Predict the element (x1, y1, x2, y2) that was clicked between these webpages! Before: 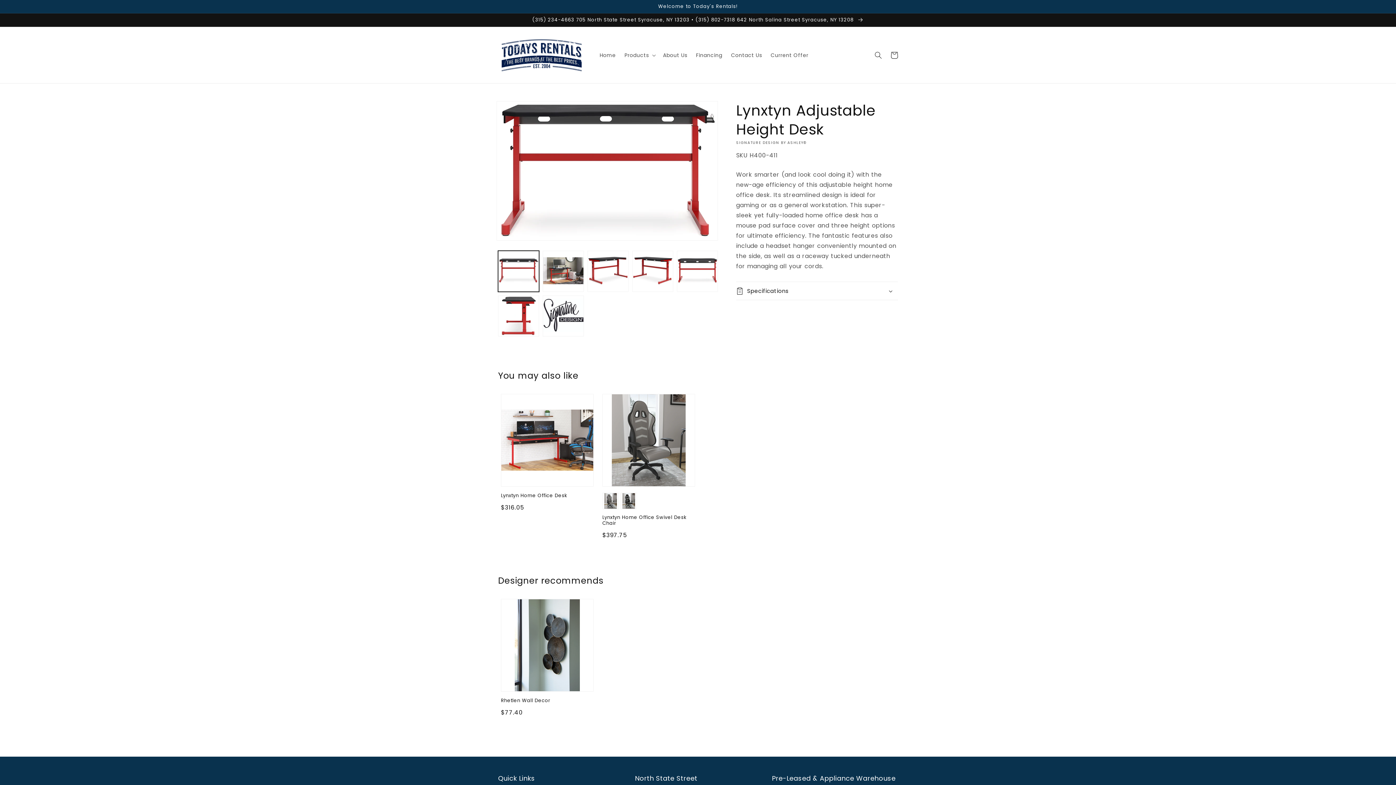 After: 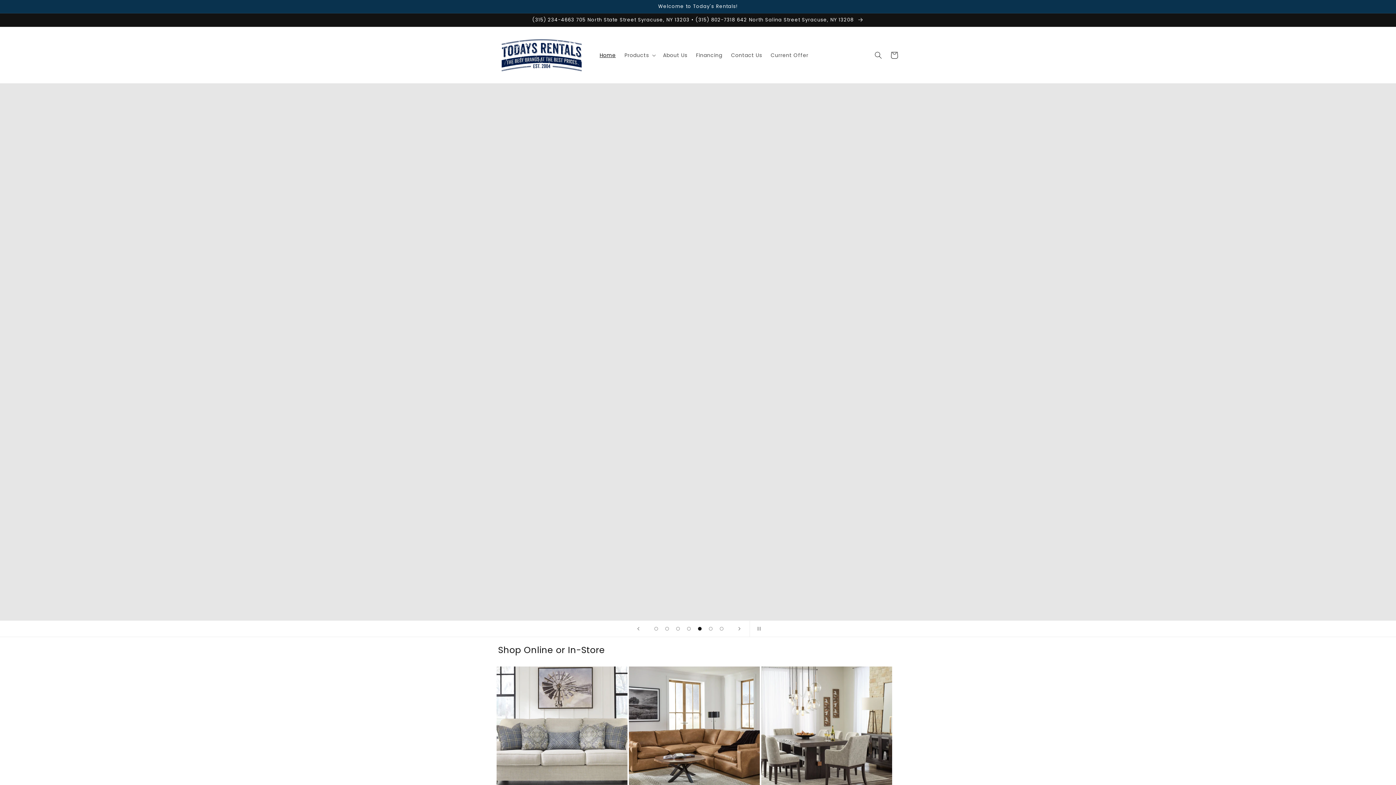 Action: bbox: (495, 34, 588, 76)